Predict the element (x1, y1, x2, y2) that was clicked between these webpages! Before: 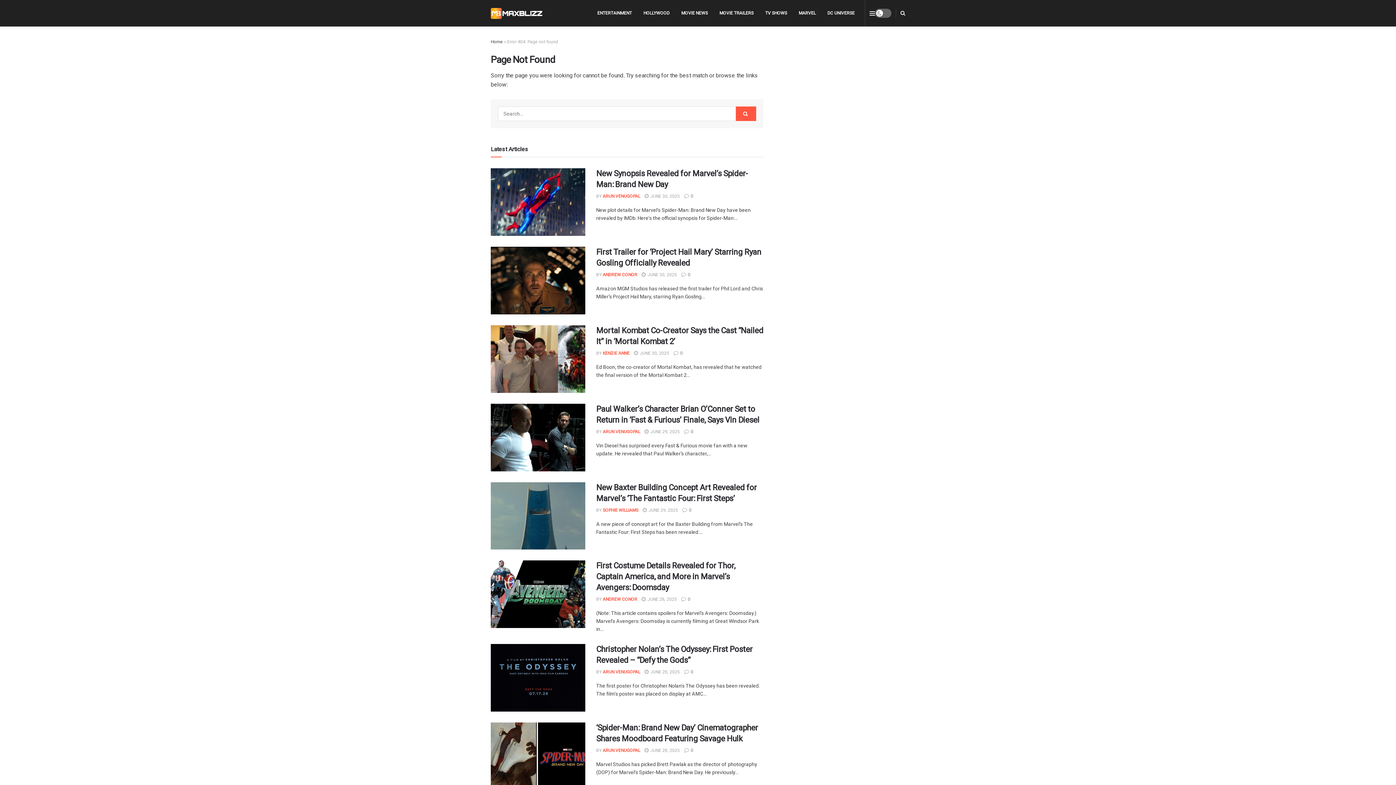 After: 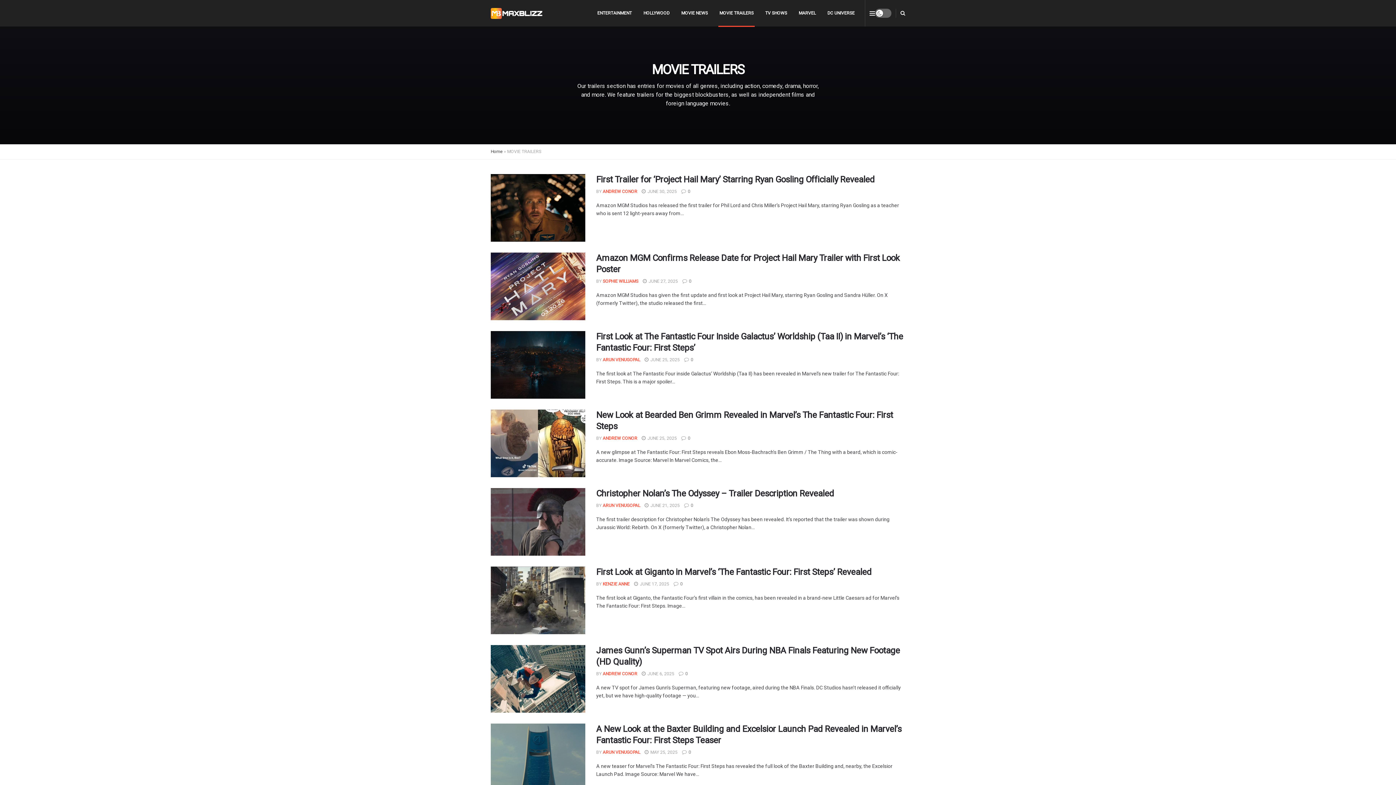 Action: label: MOVIE TRAILERS bbox: (713, 0, 759, 26)